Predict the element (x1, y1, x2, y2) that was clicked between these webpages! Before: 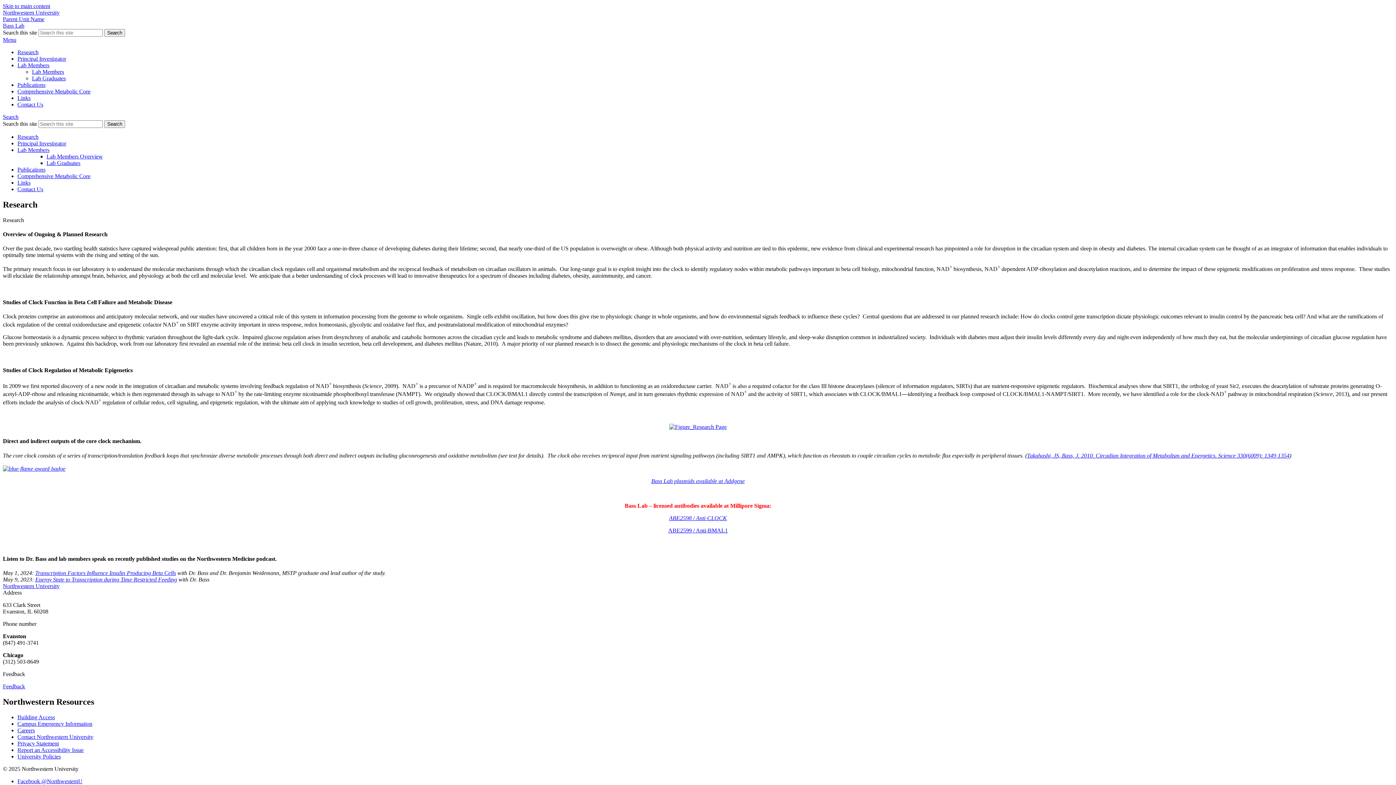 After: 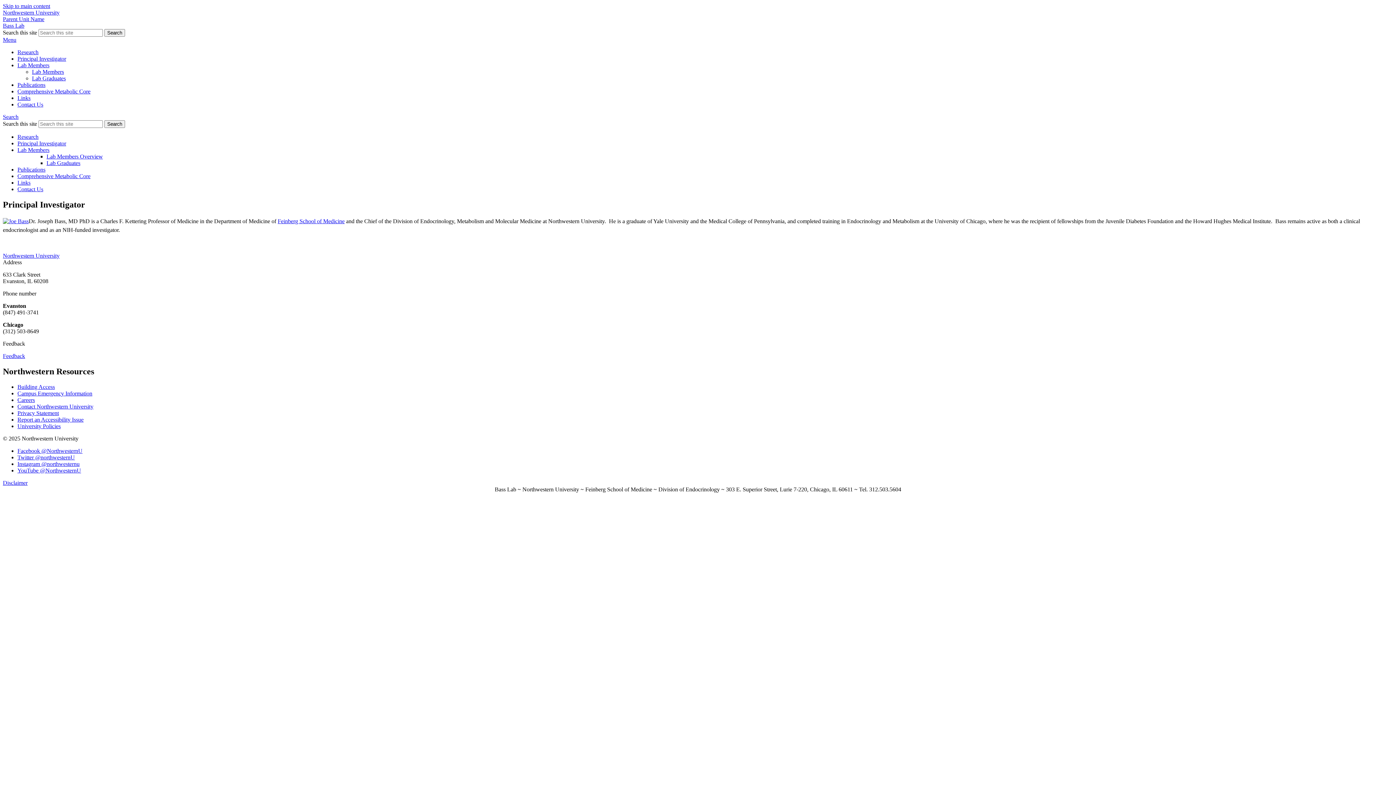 Action: label: Principal Investigator bbox: (17, 55, 66, 61)